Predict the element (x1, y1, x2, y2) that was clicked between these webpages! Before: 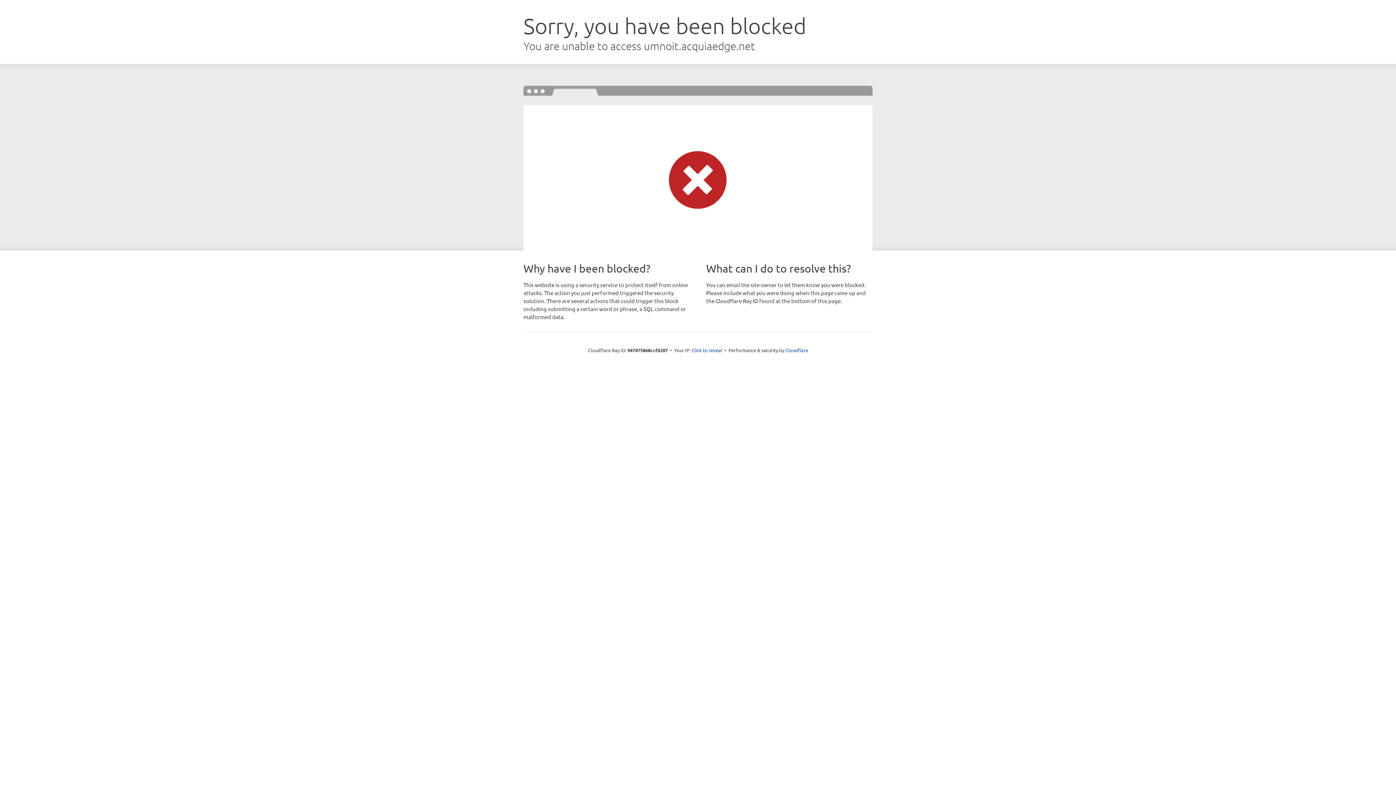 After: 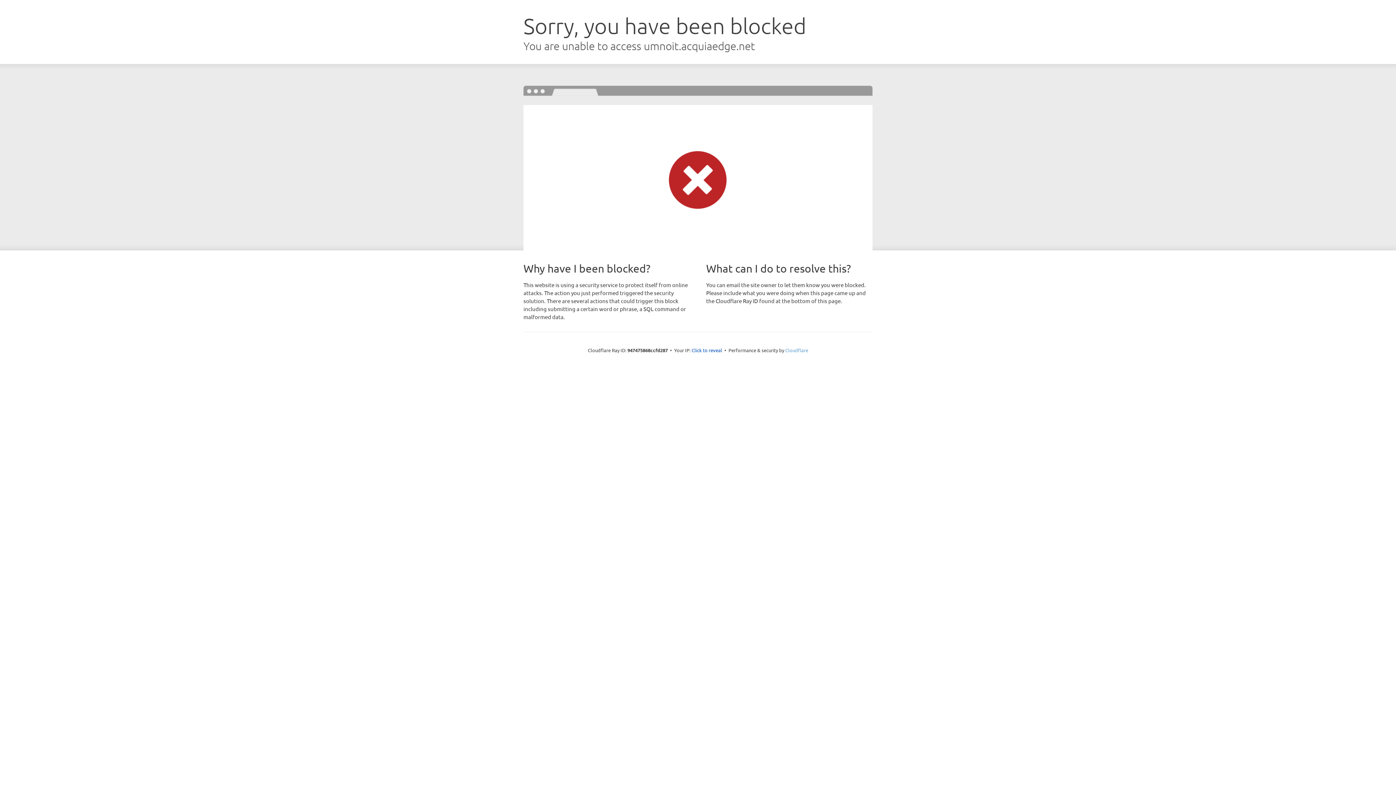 Action: label: Cloudflare bbox: (785, 347, 808, 353)